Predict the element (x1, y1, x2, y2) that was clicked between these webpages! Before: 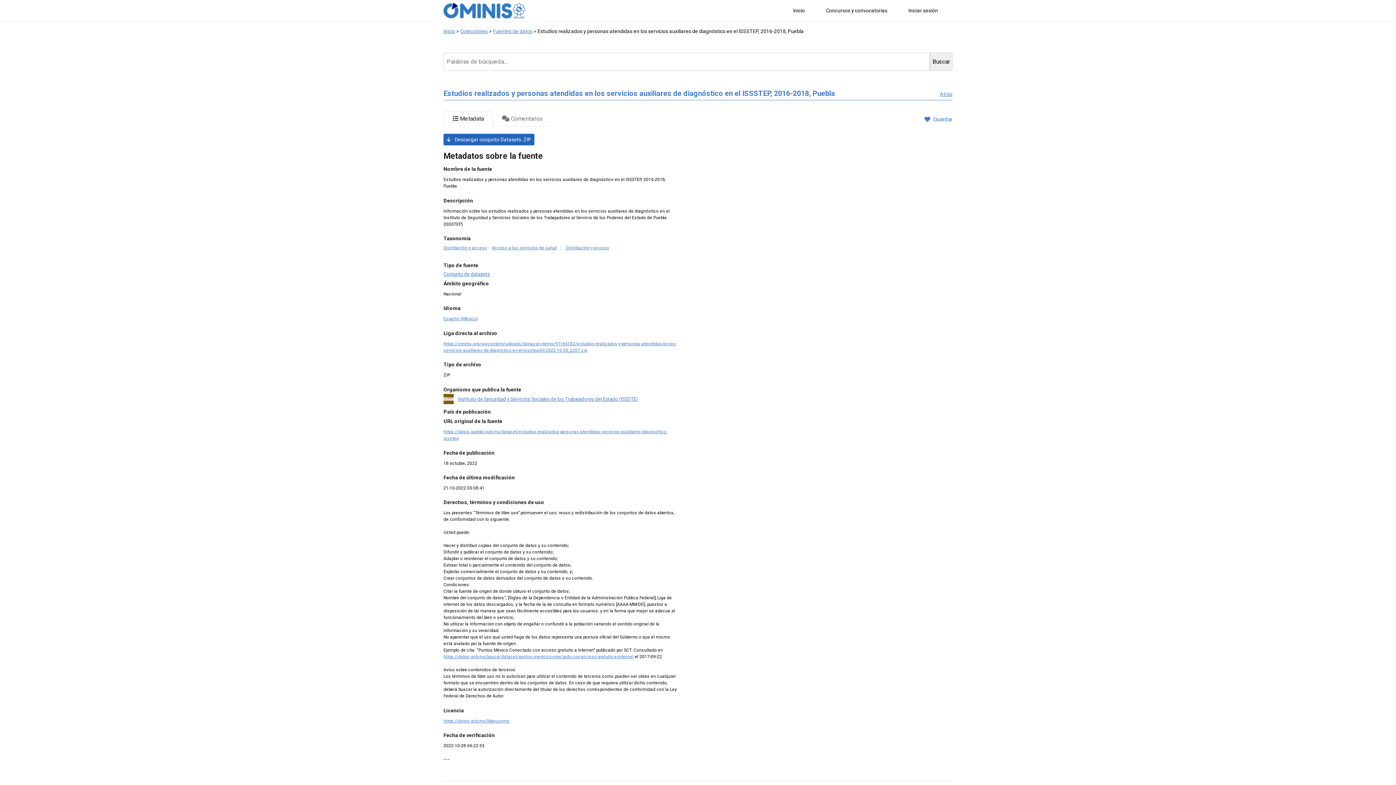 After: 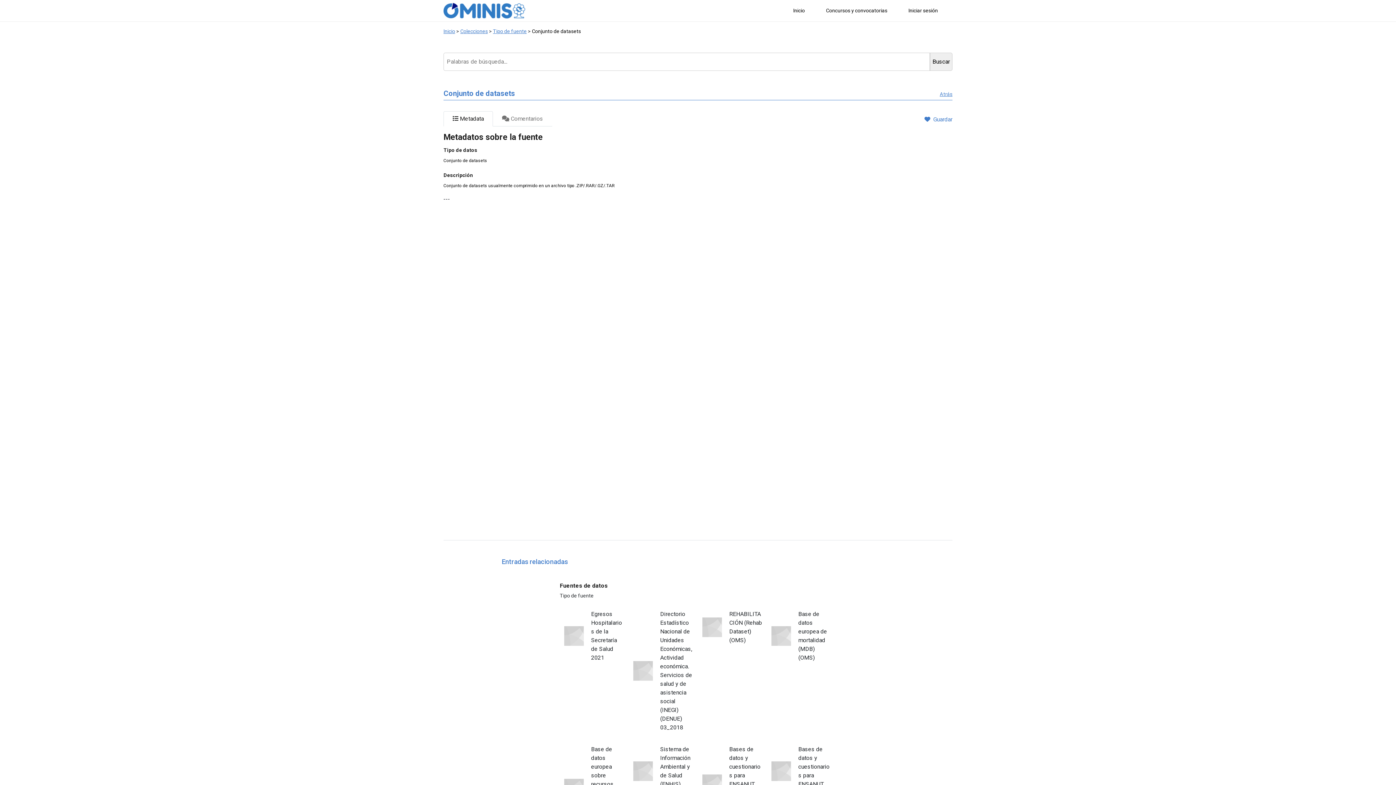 Action: label: Conjunto de datasets bbox: (443, 271, 490, 276)